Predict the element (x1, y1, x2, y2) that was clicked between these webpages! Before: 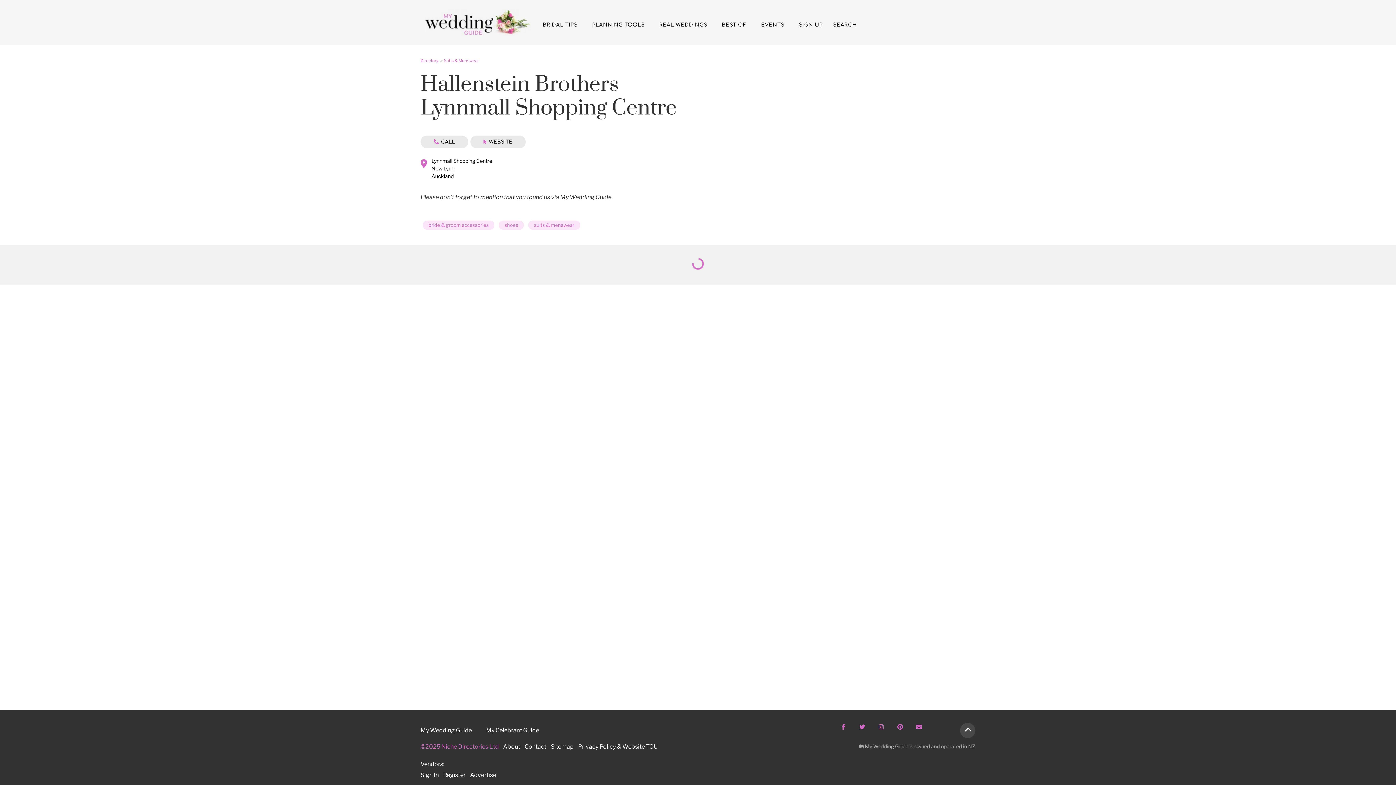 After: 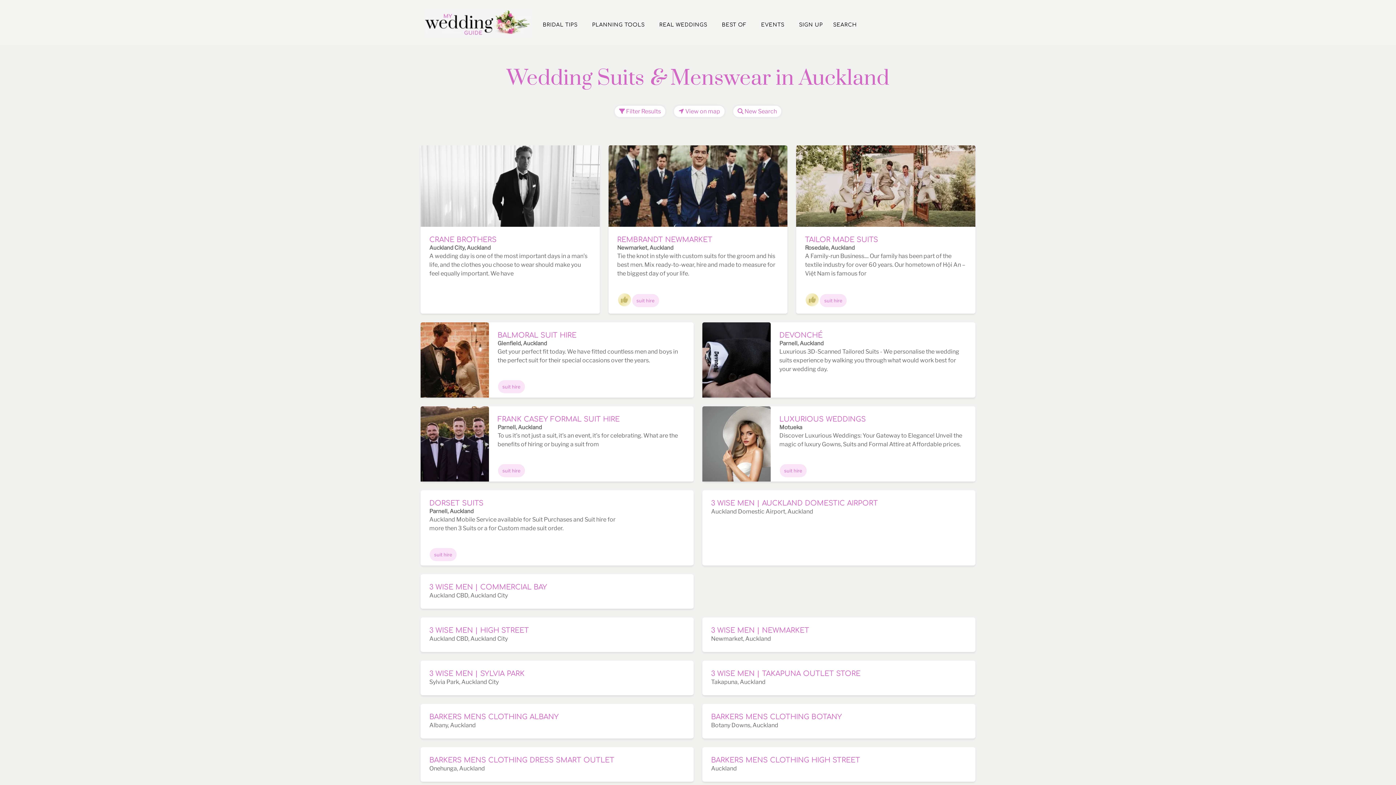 Action: label: suits & menswear bbox: (528, 220, 580, 229)